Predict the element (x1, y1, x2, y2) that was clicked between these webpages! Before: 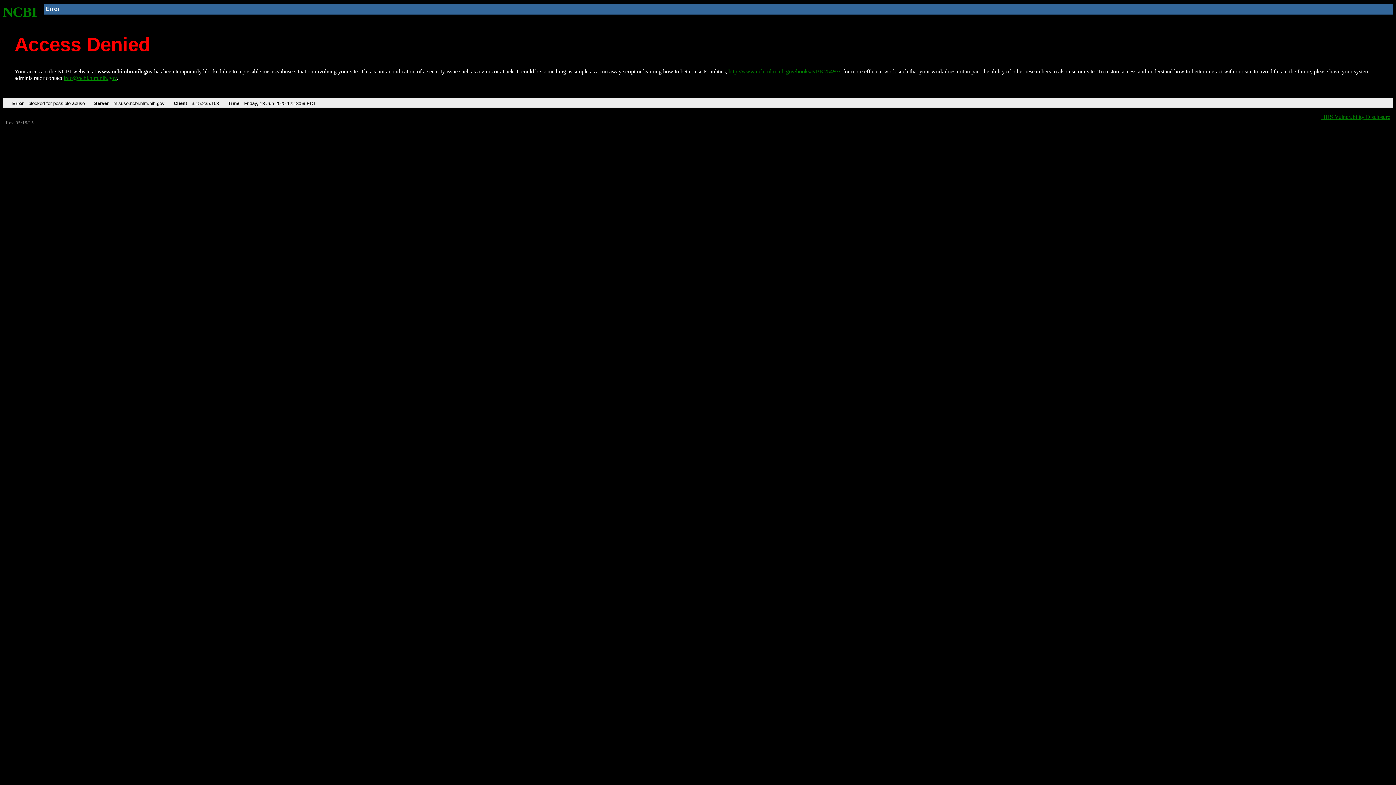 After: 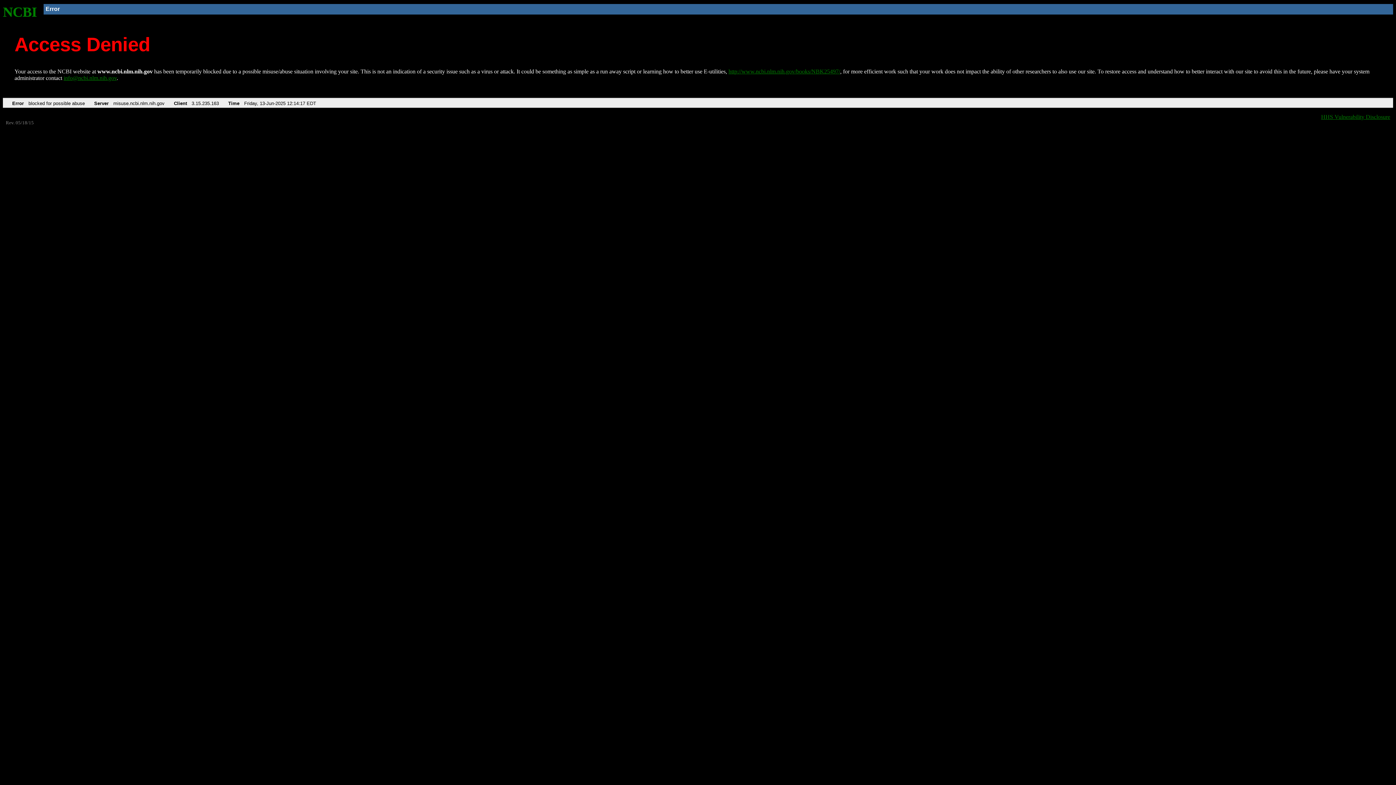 Action: bbox: (2, 4, 37, 19) label: NCBI